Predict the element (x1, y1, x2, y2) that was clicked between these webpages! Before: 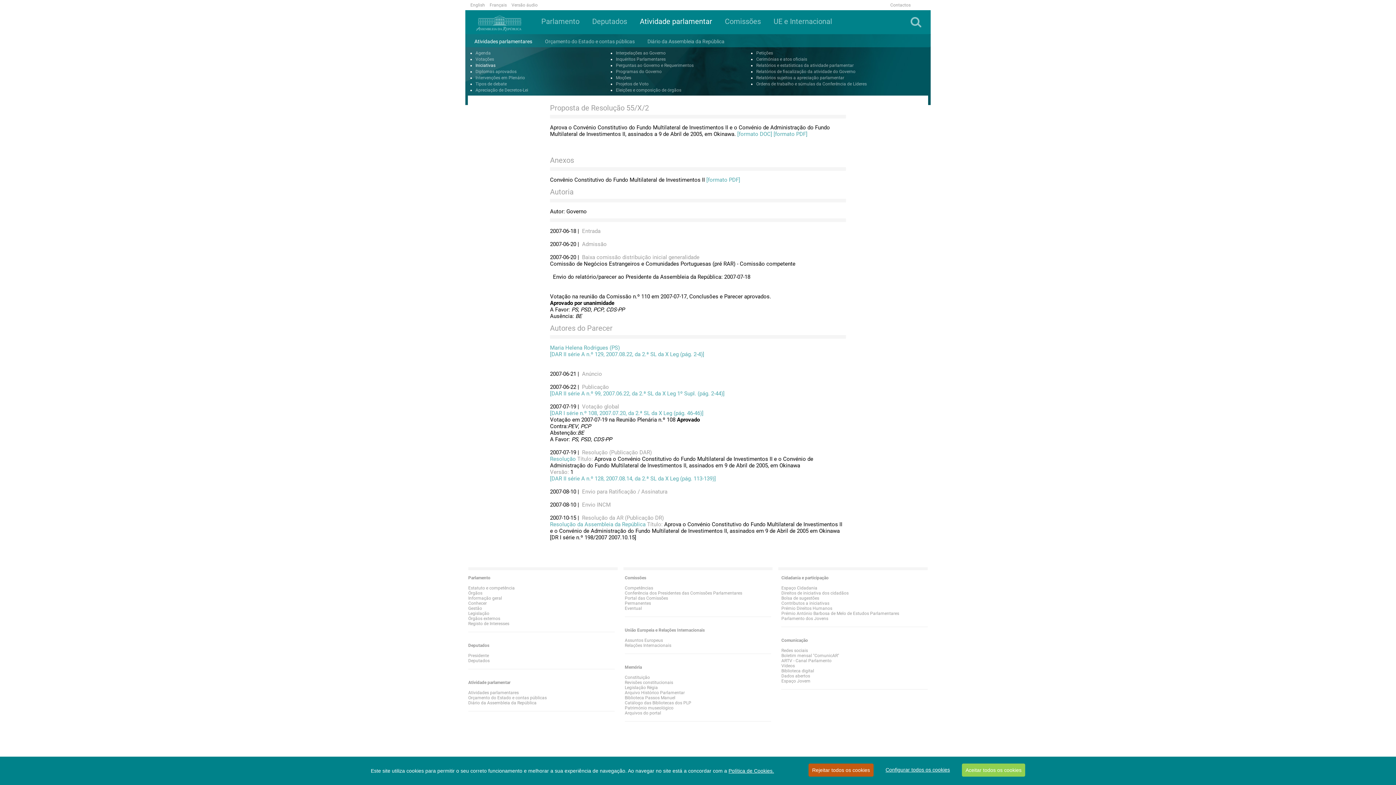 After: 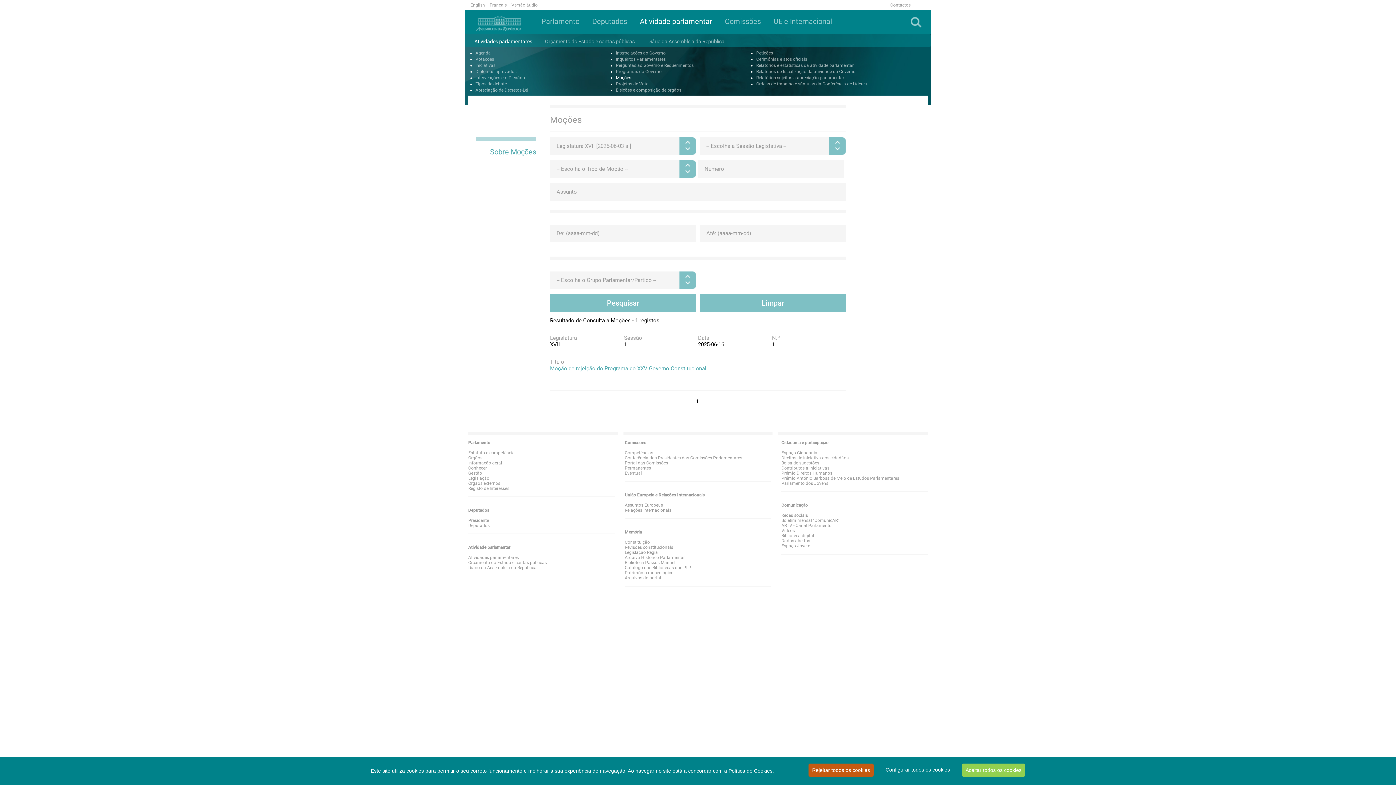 Action: bbox: (616, 75, 631, 80) label: Moções
